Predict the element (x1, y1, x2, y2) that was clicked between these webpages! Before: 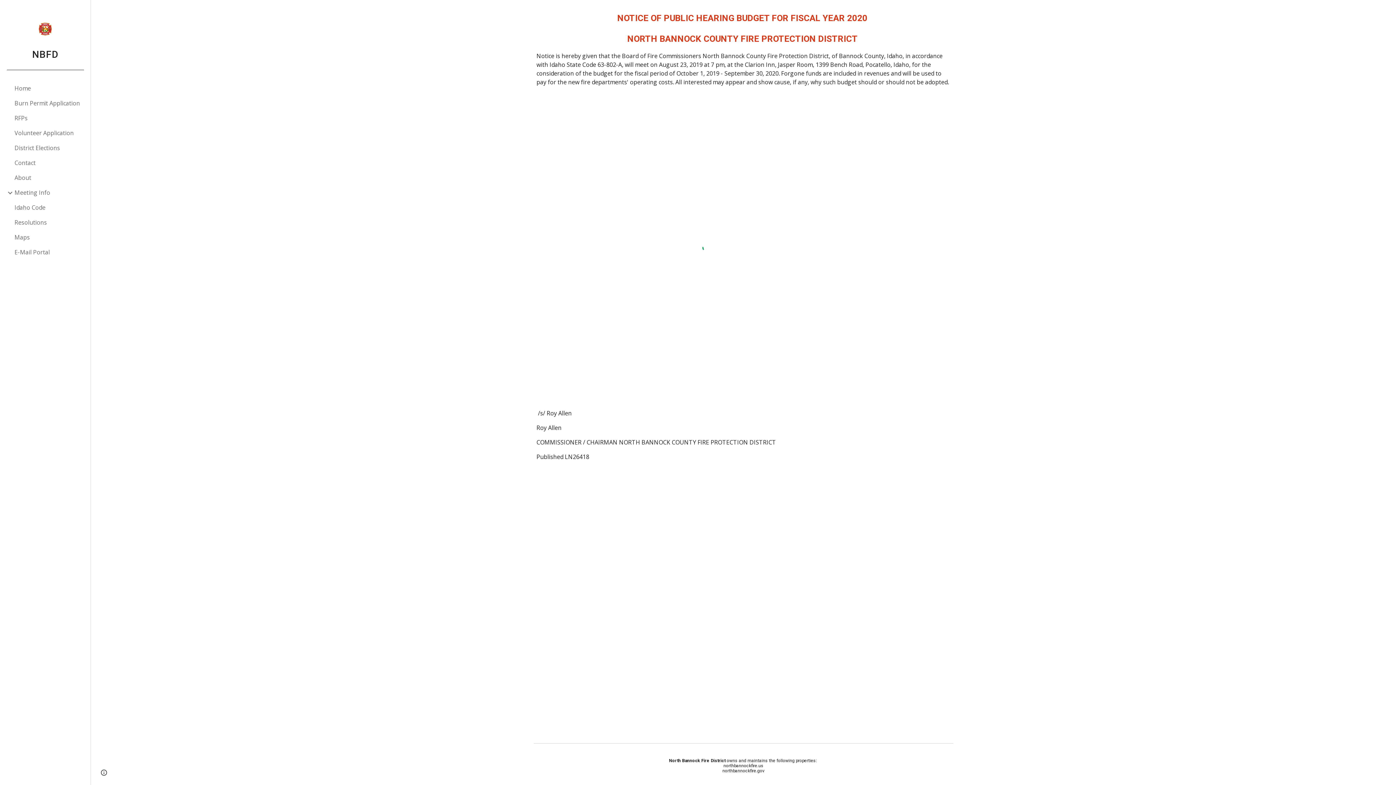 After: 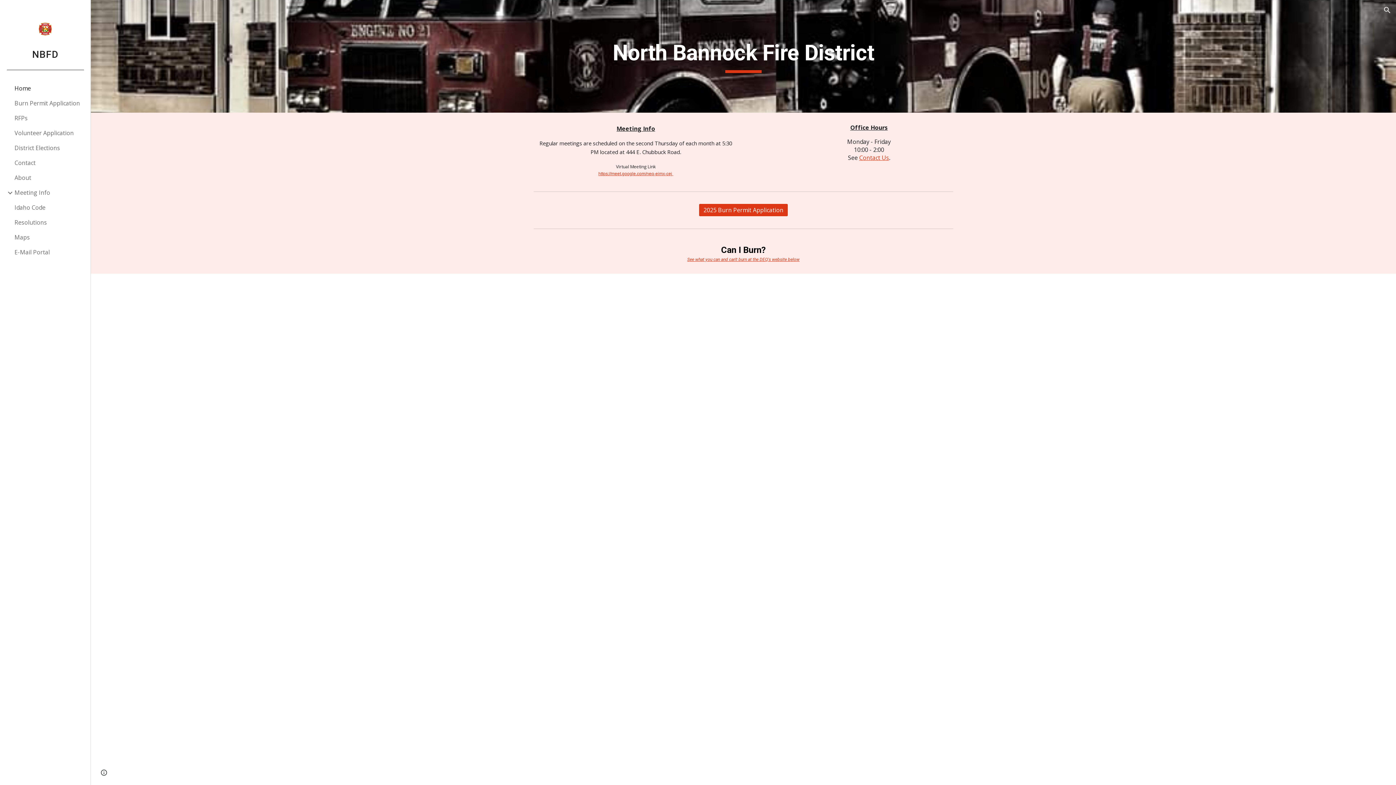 Action: label: Home bbox: (13, 81, 86, 96)